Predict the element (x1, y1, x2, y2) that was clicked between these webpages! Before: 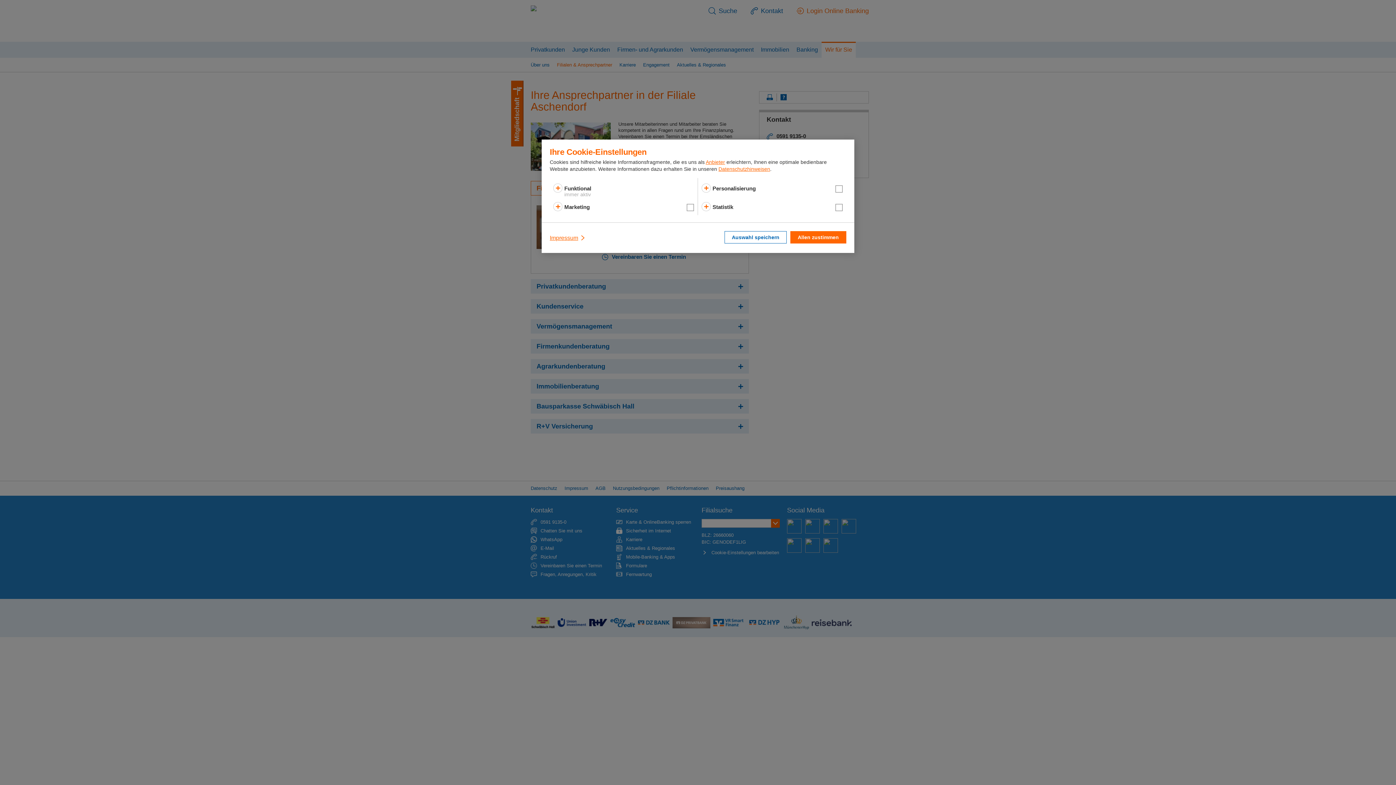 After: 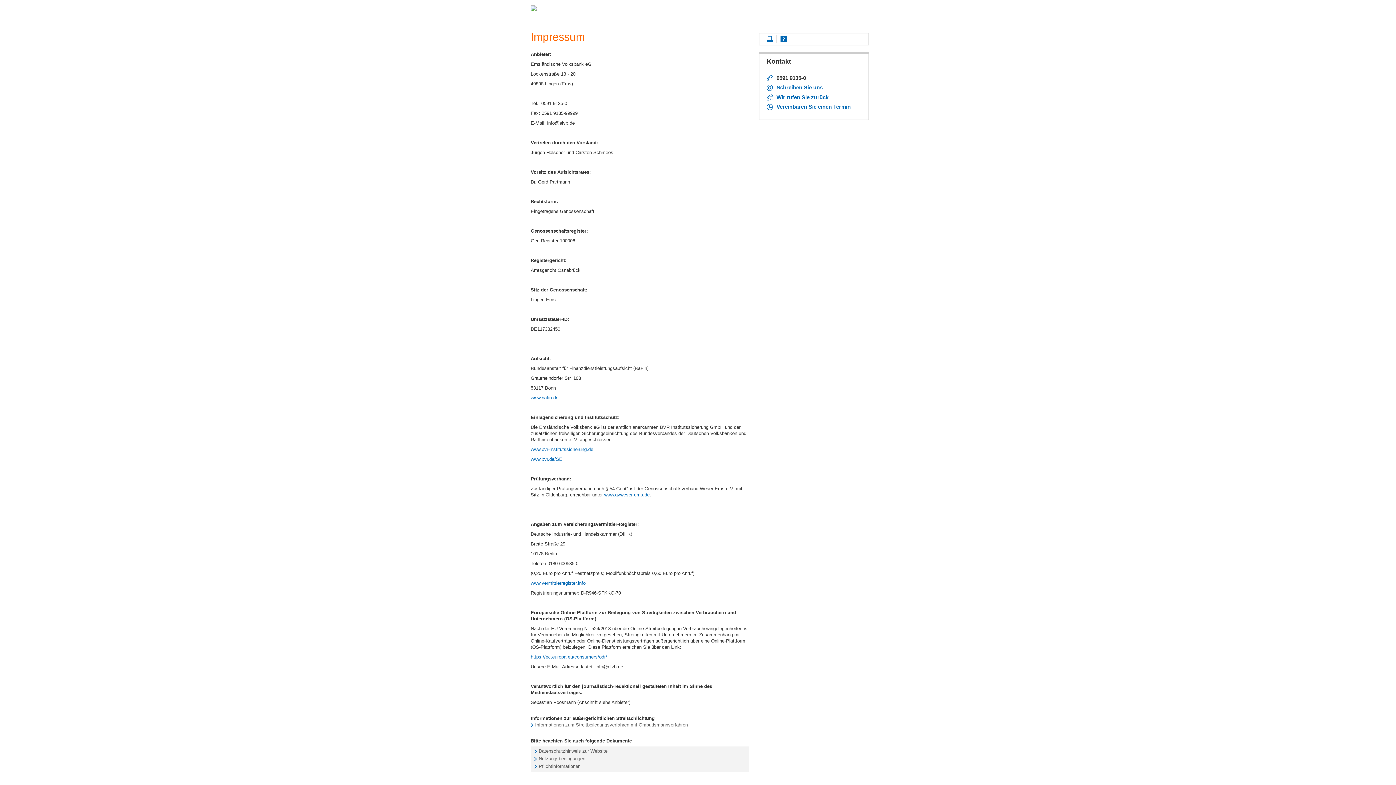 Action: bbox: (549, 231, 586, 245) label: Impressum